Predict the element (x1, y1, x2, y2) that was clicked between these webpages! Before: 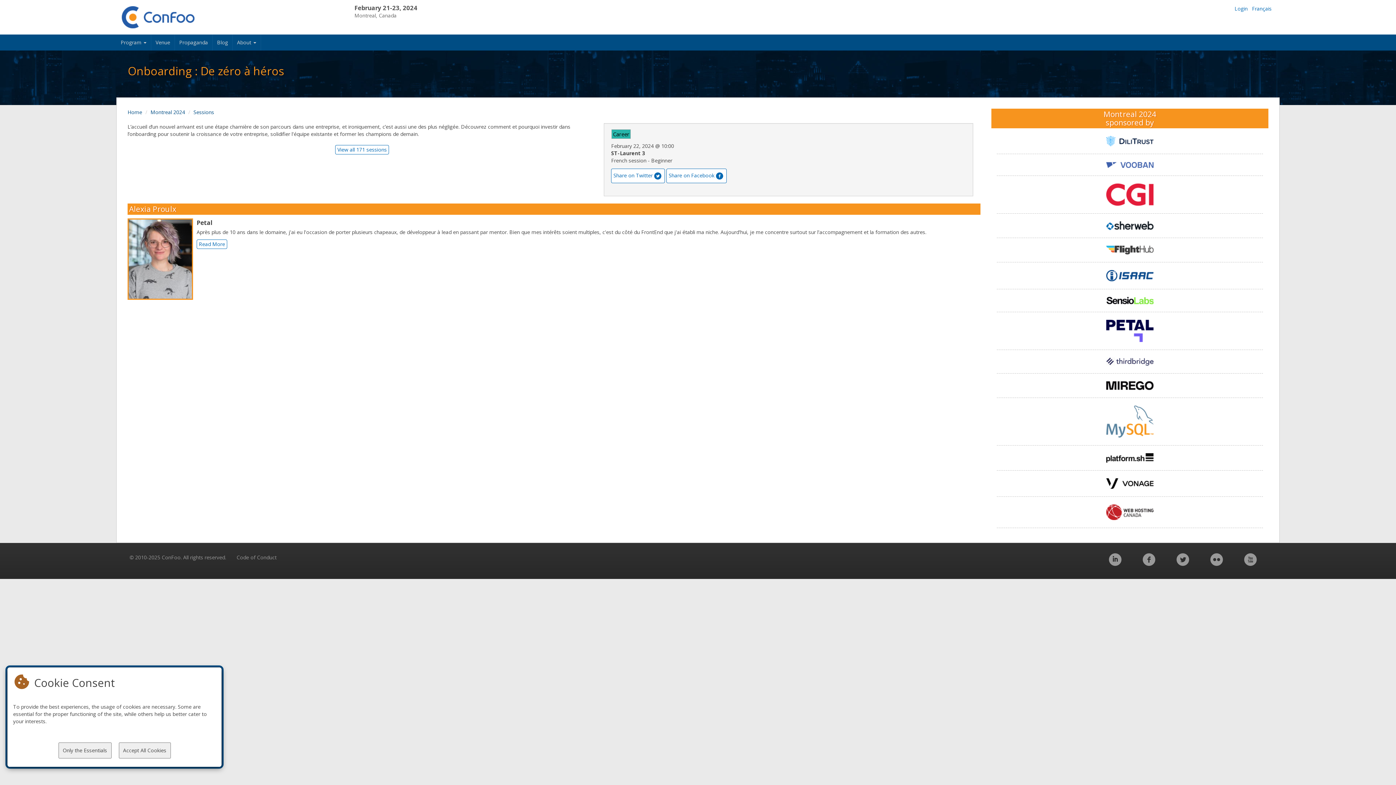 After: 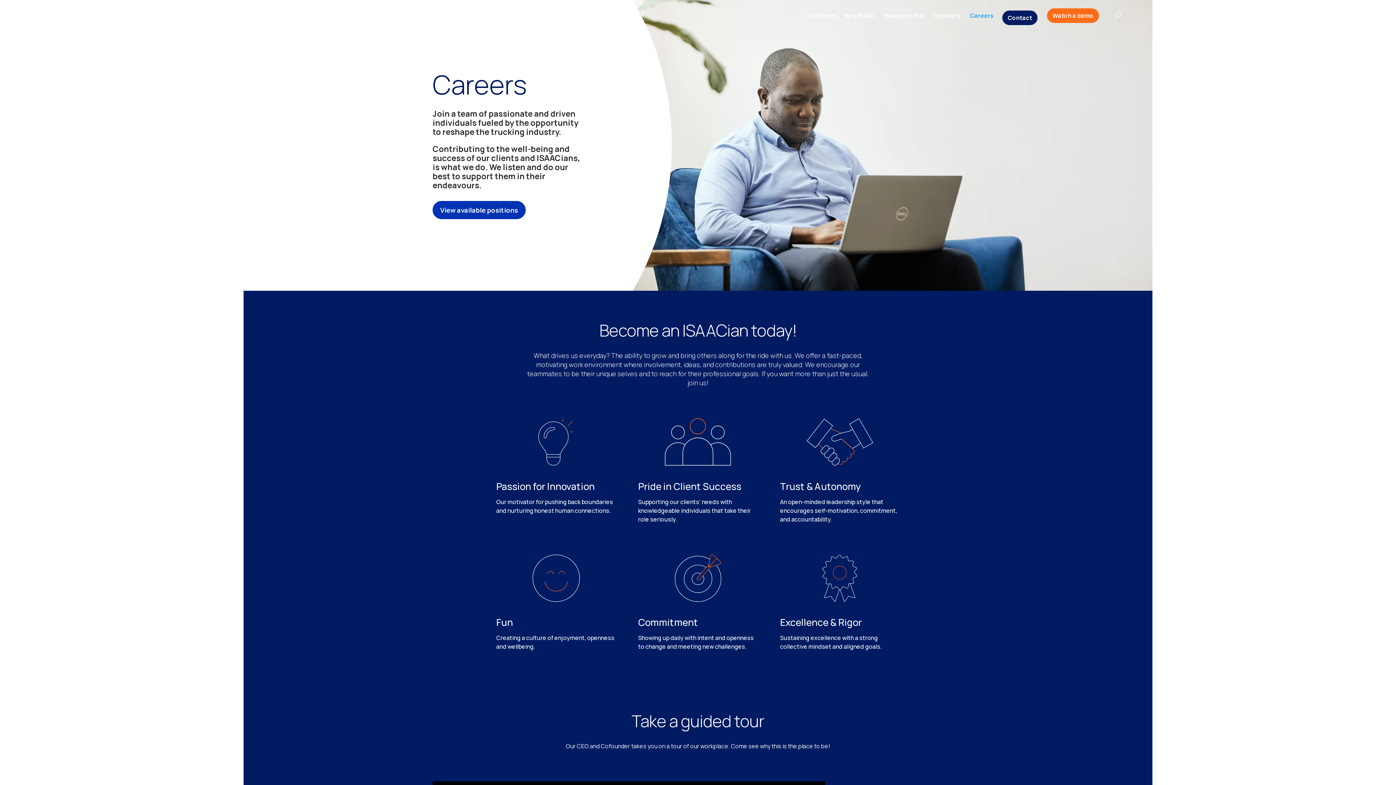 Action: bbox: (997, 266, 1263, 285)